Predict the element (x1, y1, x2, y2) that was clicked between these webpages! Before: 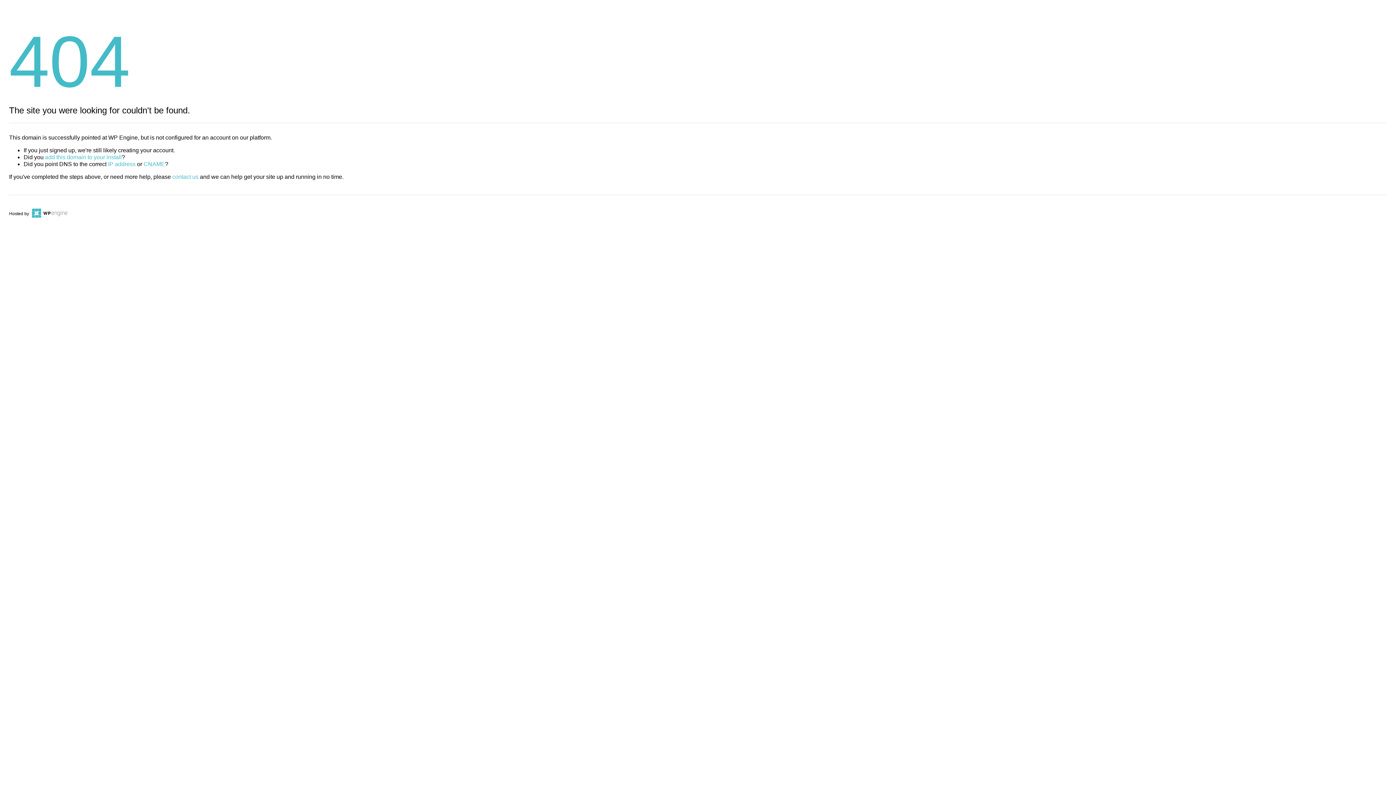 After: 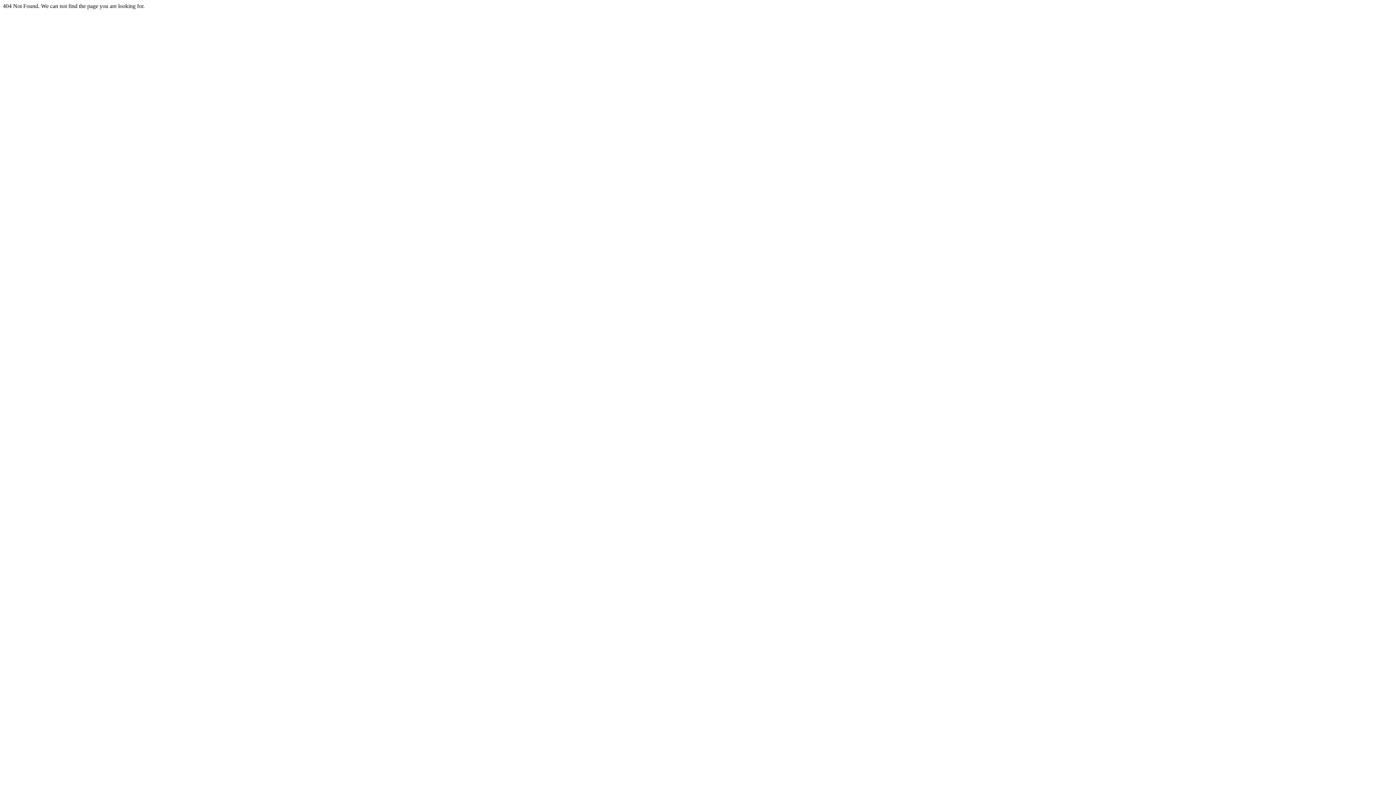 Action: label: CNAME bbox: (143, 161, 165, 167)